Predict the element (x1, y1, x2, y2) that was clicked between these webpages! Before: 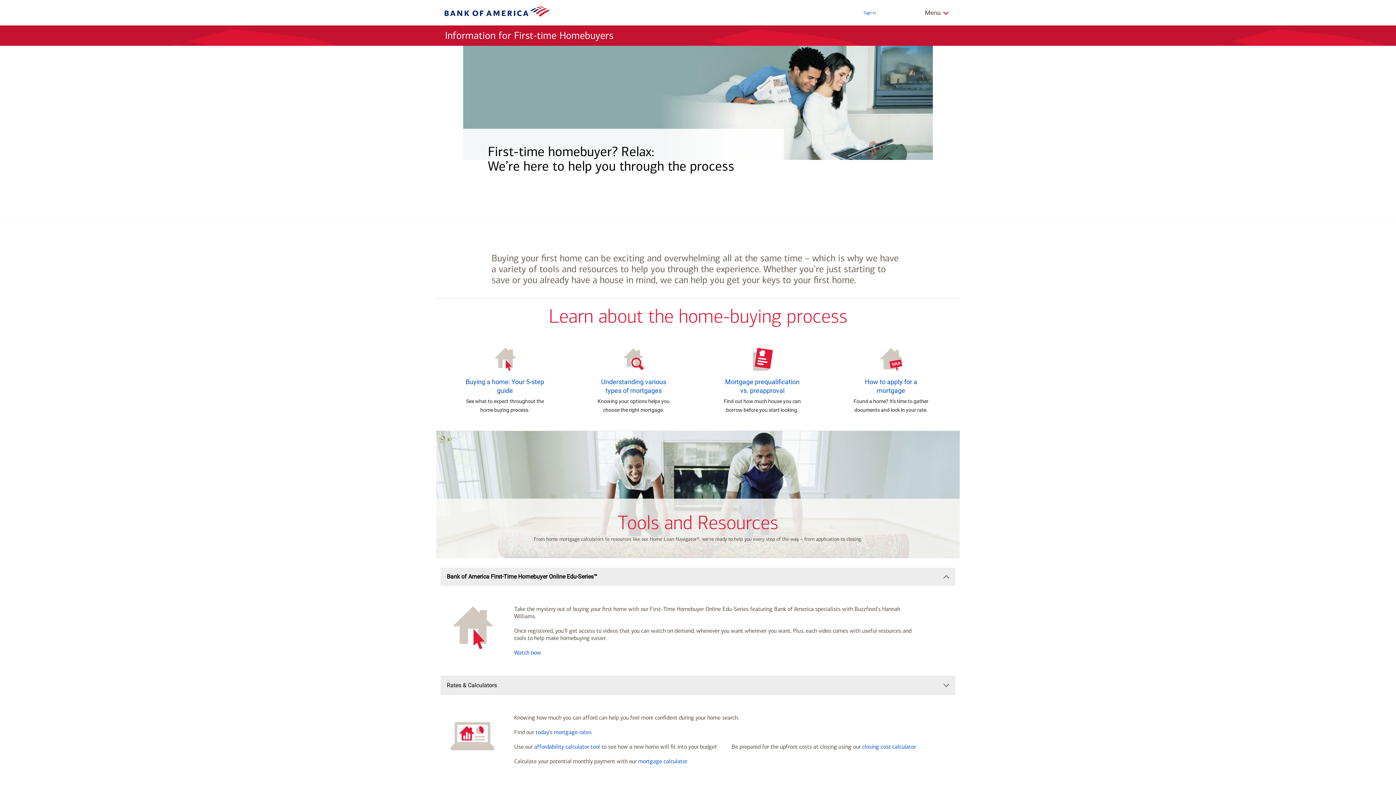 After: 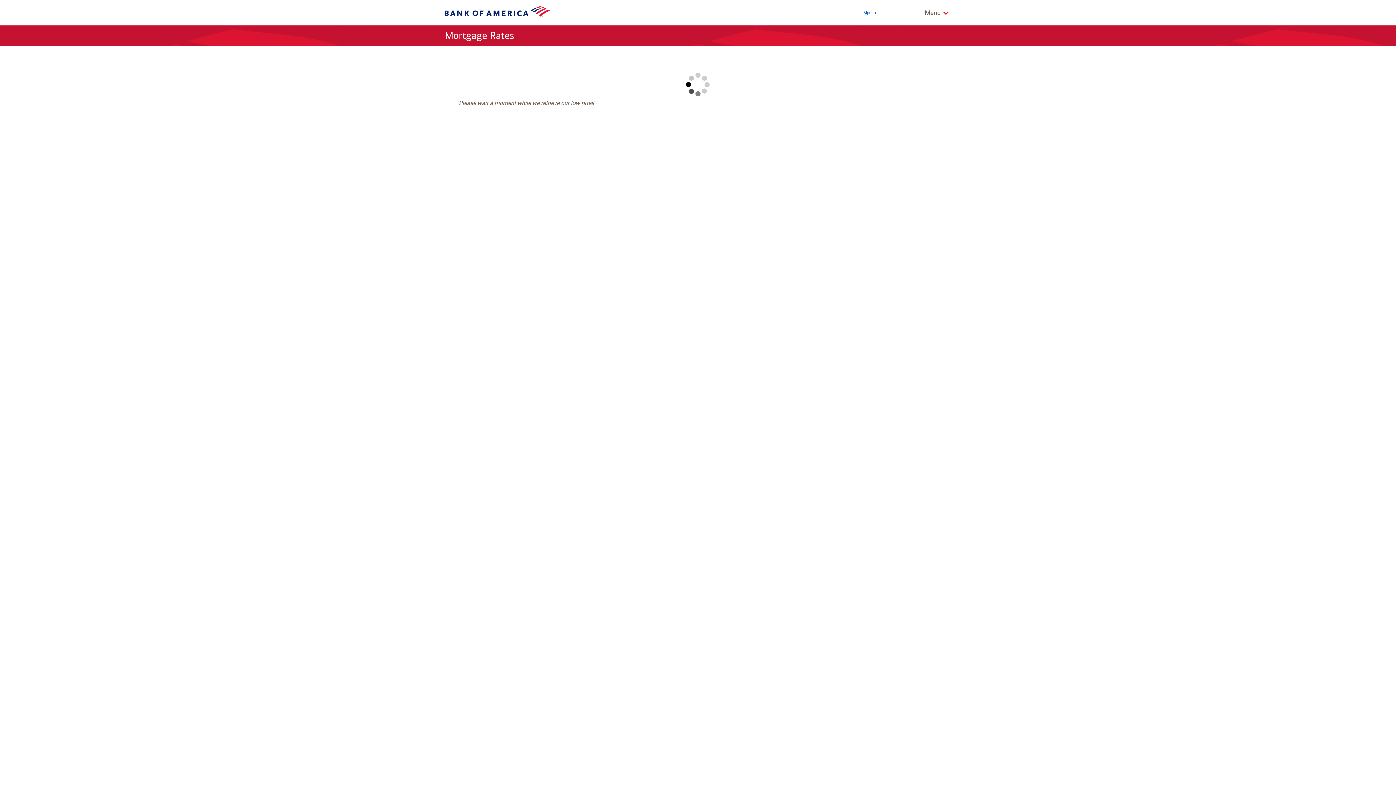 Action: bbox: (535, 729, 591, 736) label: today’s mortgage rates